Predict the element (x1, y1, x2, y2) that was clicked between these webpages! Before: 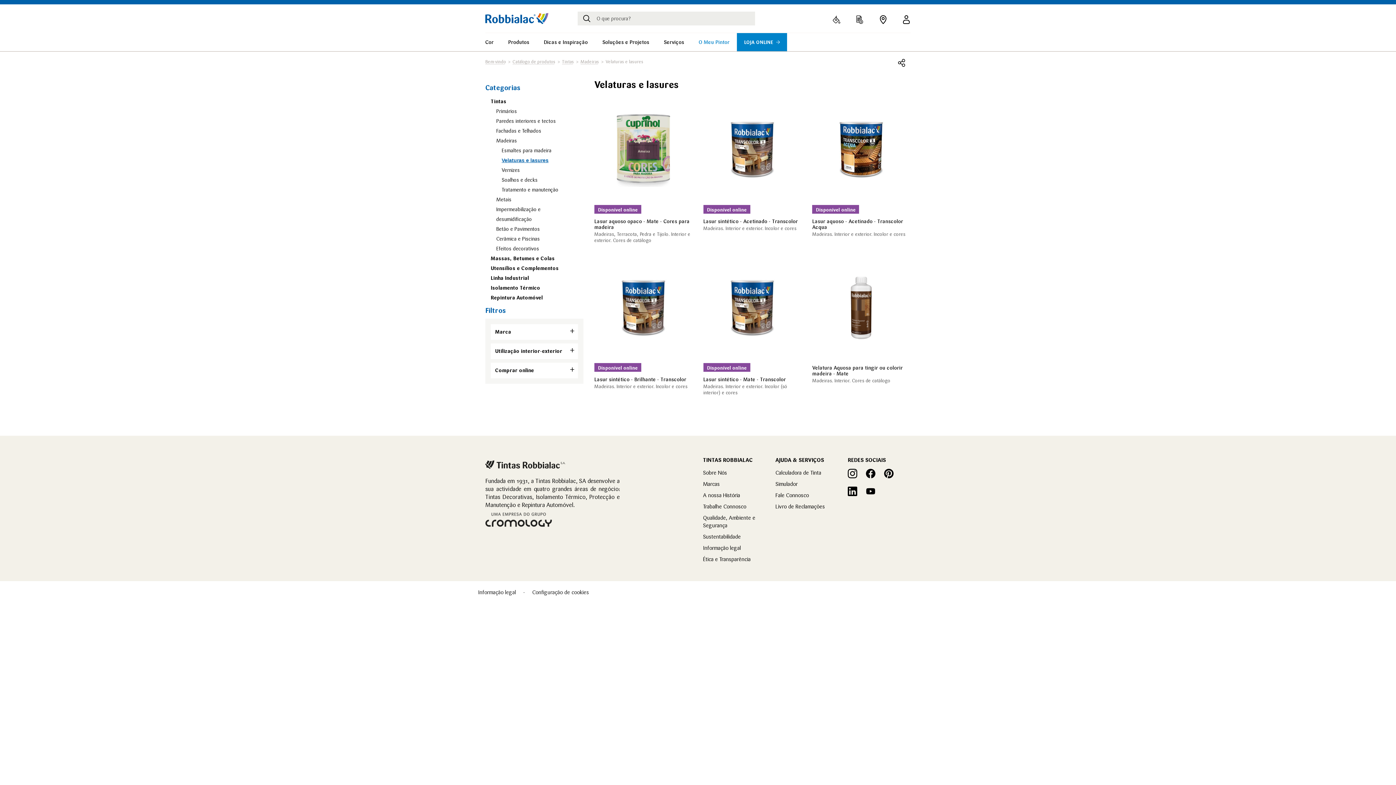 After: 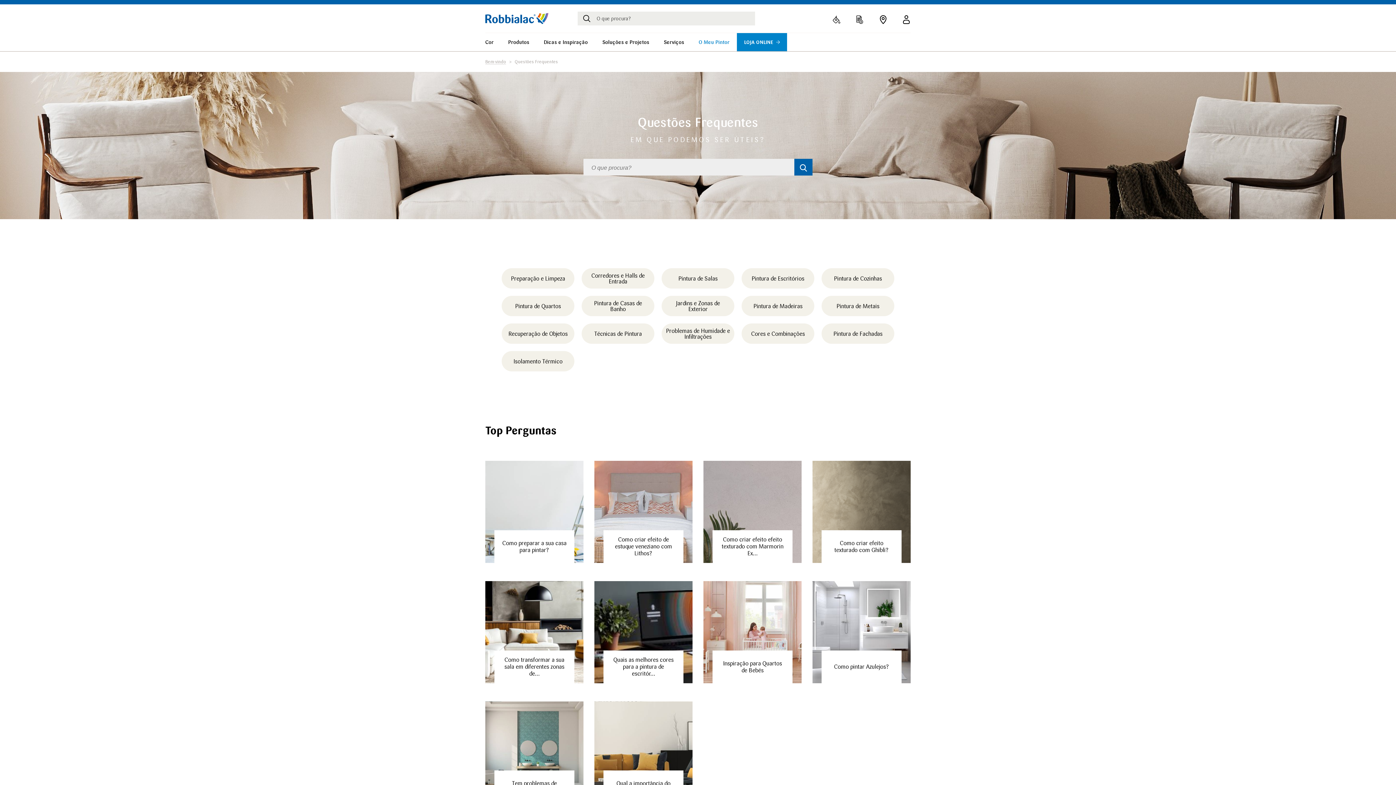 Action: label: Dicas e Inspiração bbox: (536, 33, 595, 51)